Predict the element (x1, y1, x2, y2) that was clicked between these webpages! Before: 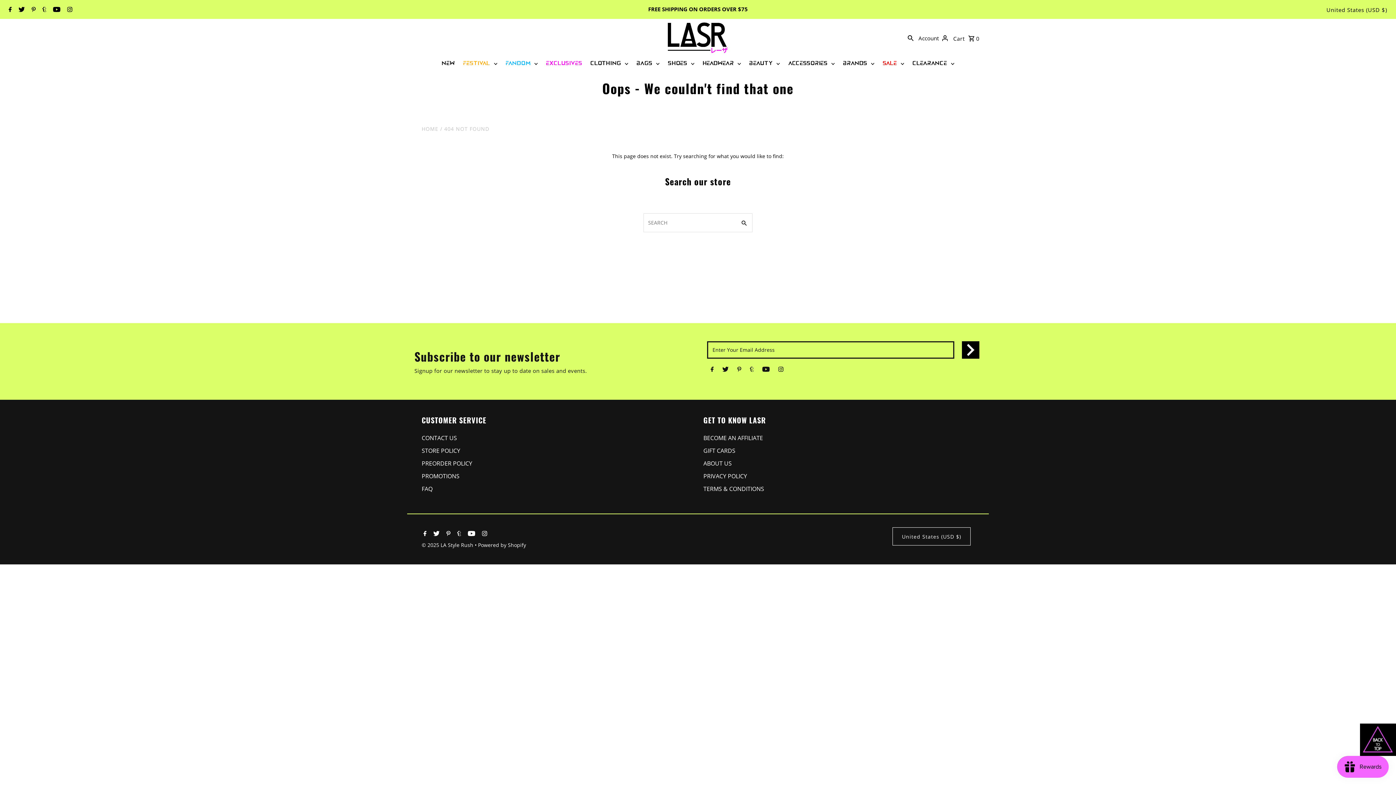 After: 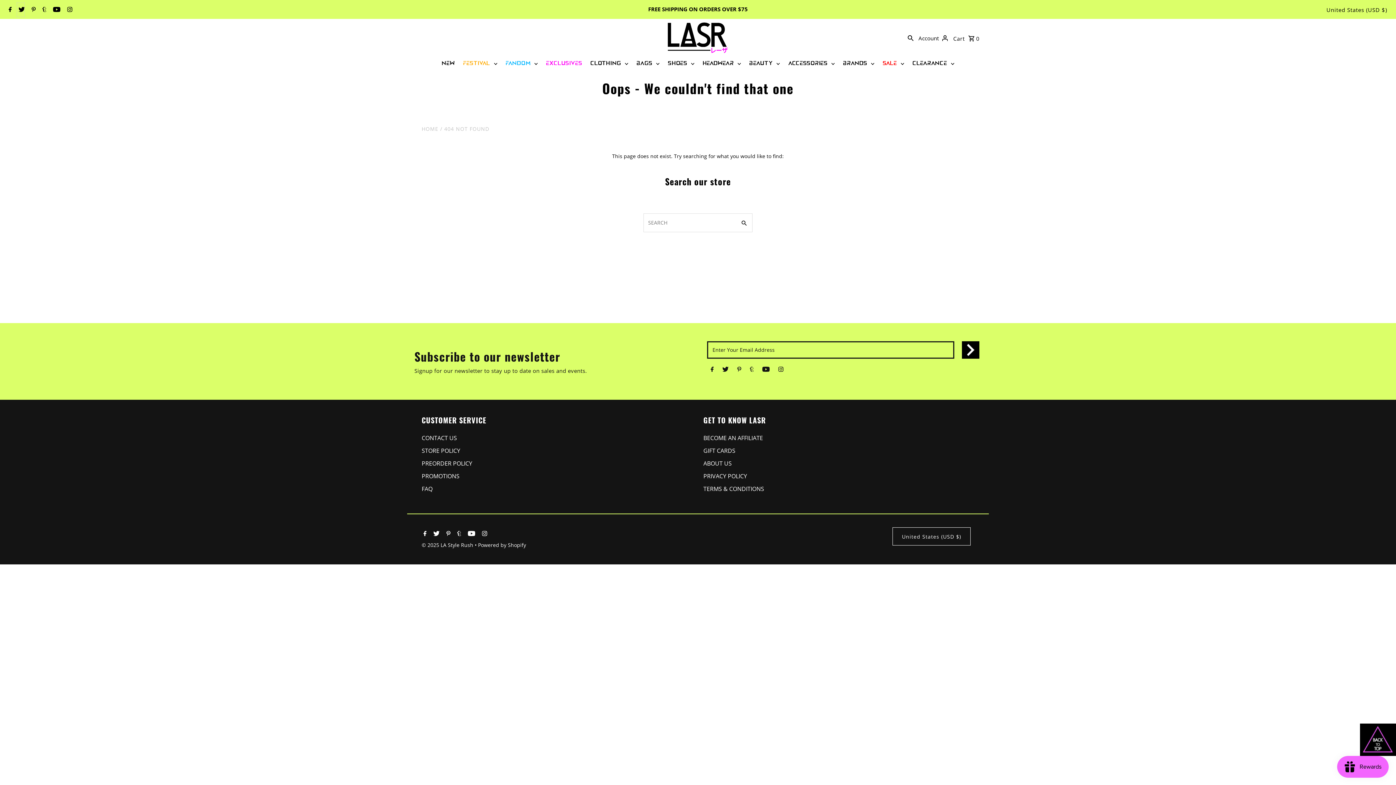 Action: label: Twitter bbox: (16, 2, 24, 17)